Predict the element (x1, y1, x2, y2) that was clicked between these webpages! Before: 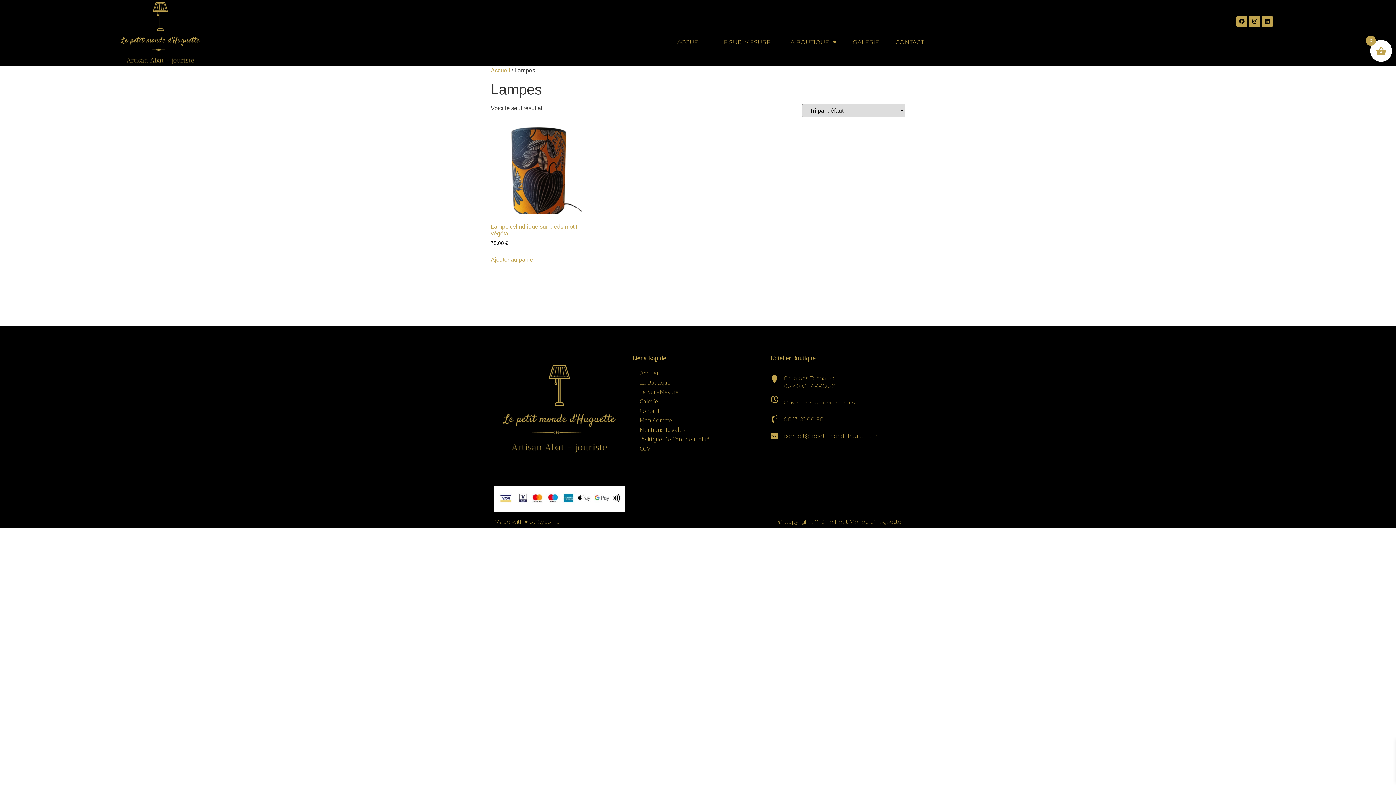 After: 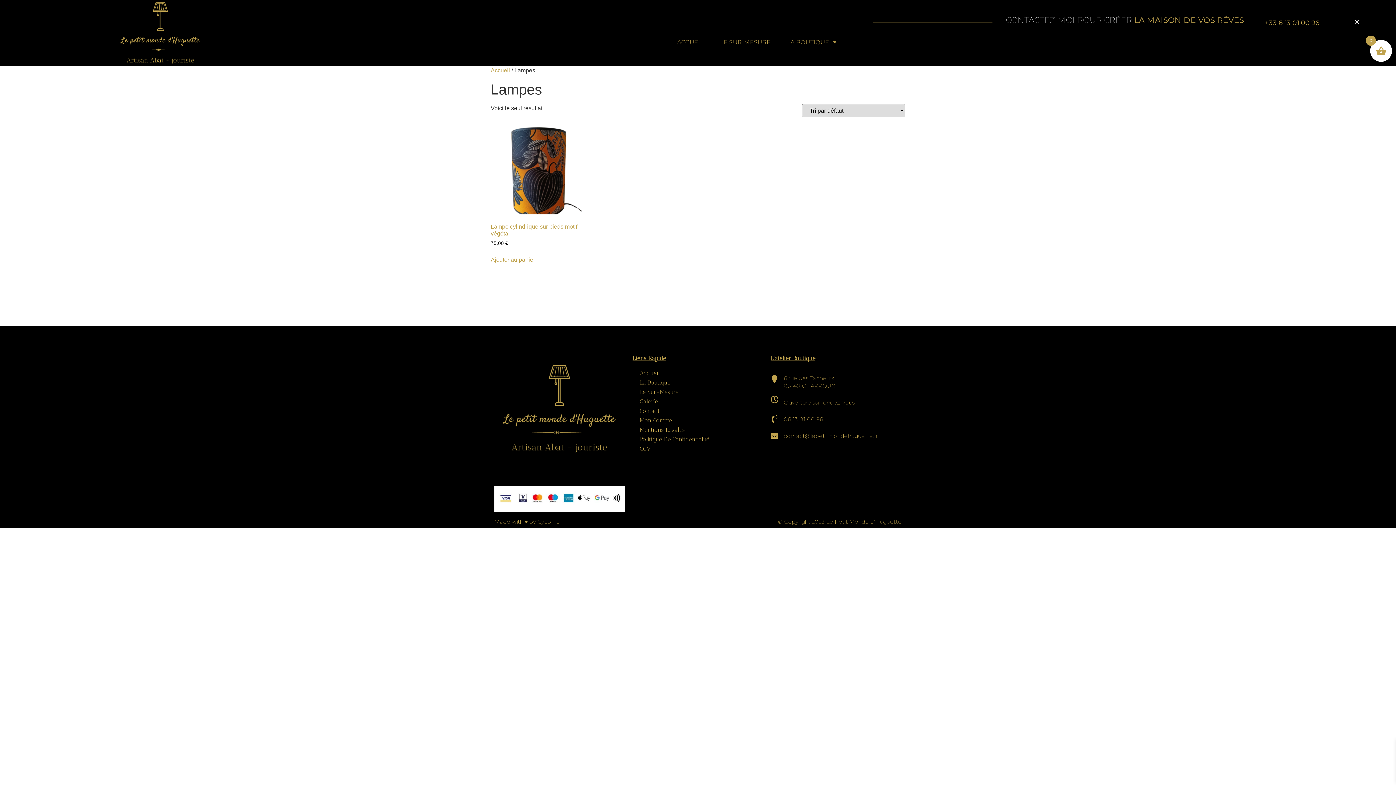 Action: bbox: (1312, 29, 1318, 34)